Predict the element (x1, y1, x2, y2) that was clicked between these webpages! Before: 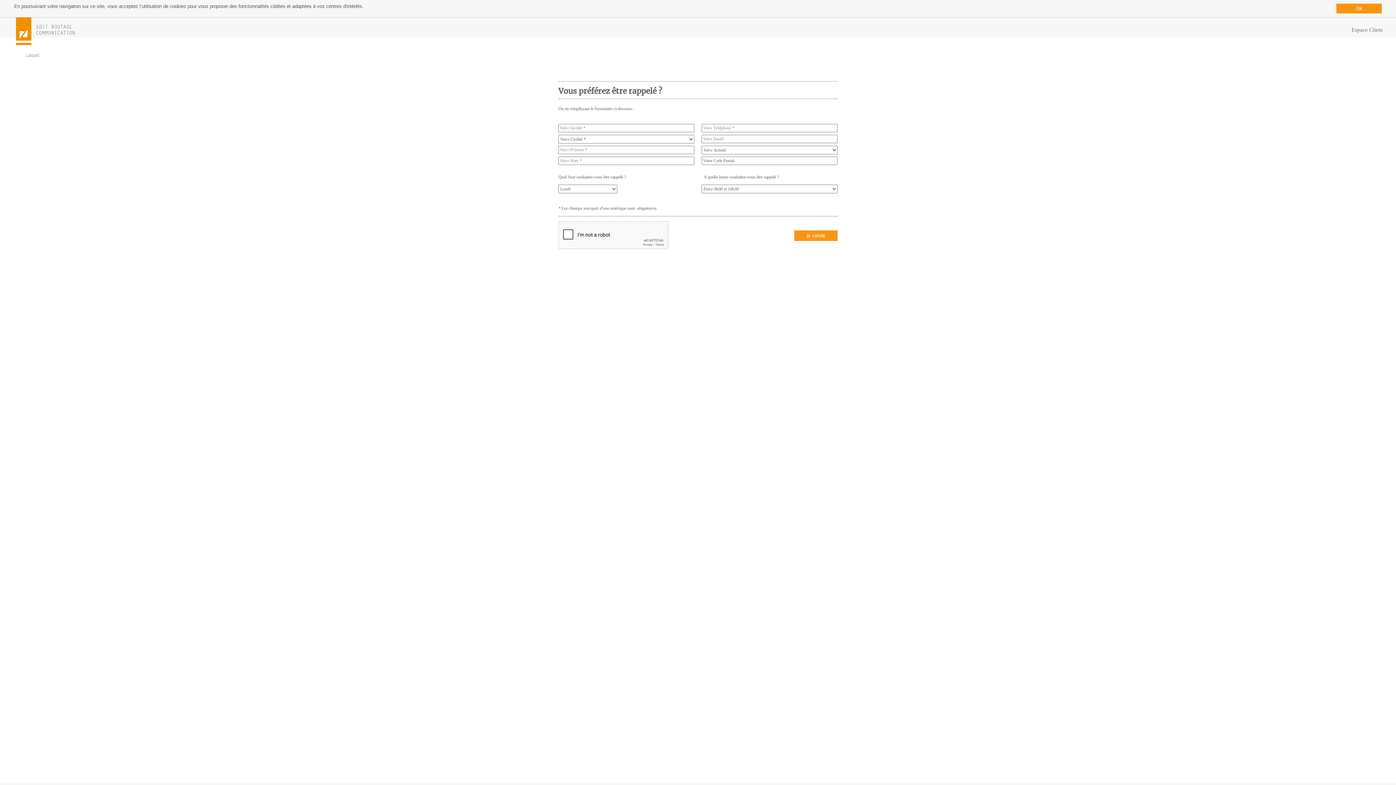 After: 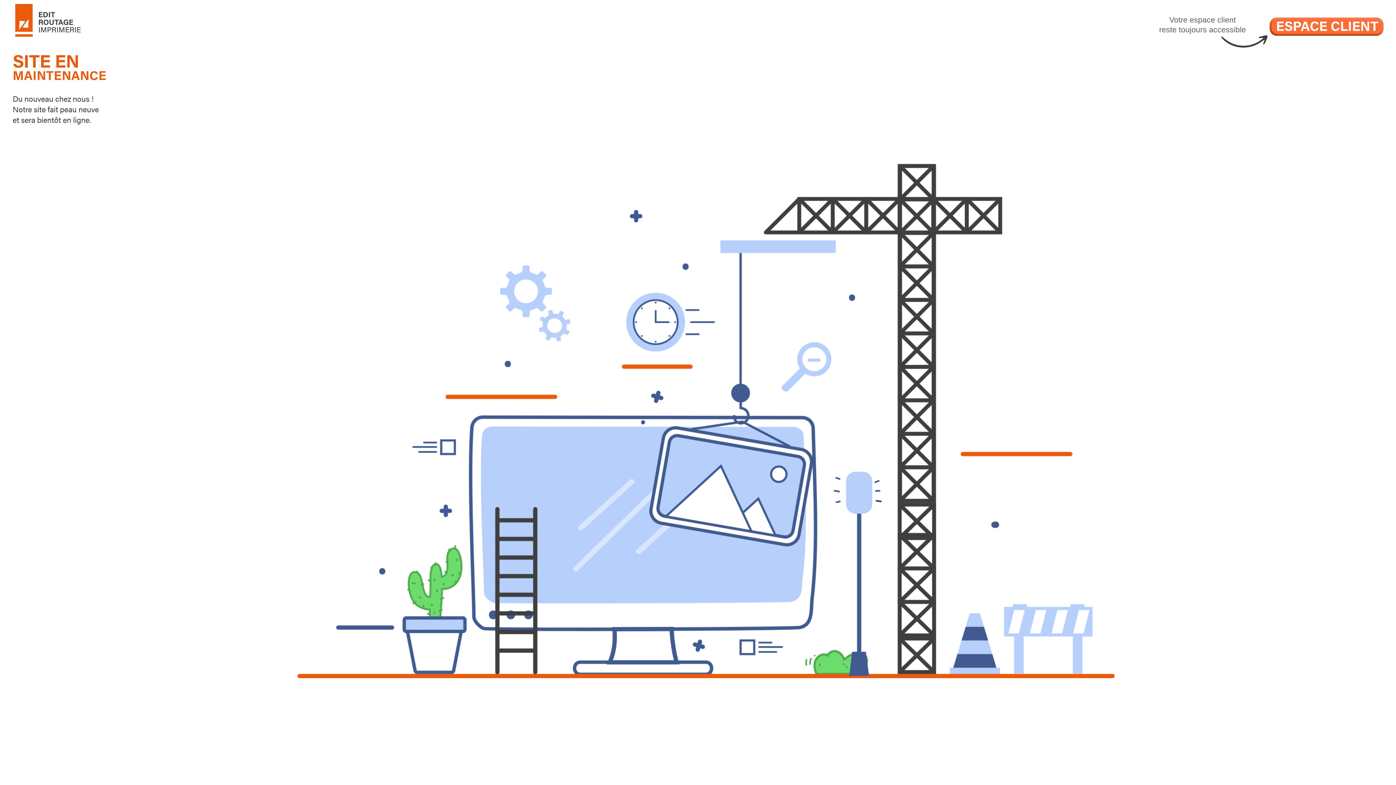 Action: bbox: (25, 52, 39, 56) label: < Accueil